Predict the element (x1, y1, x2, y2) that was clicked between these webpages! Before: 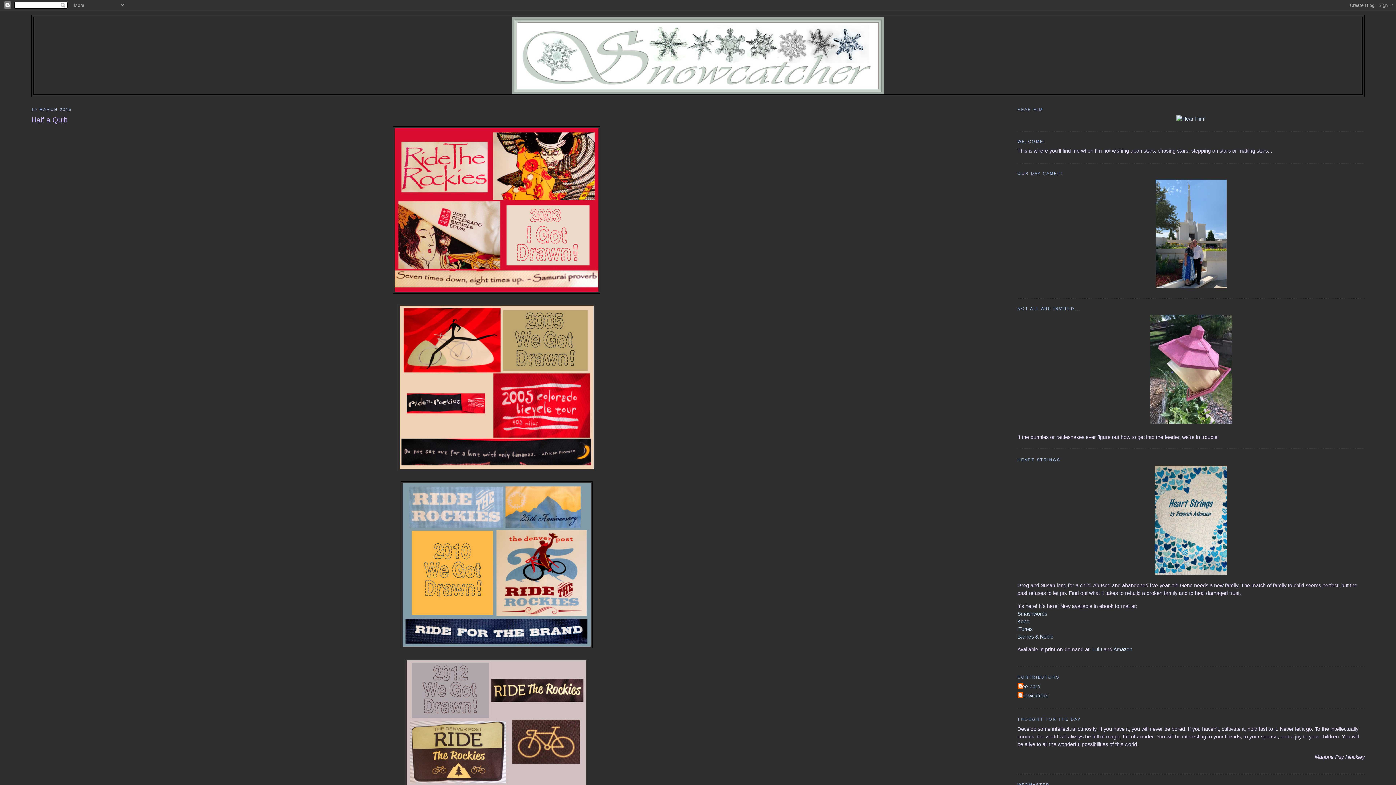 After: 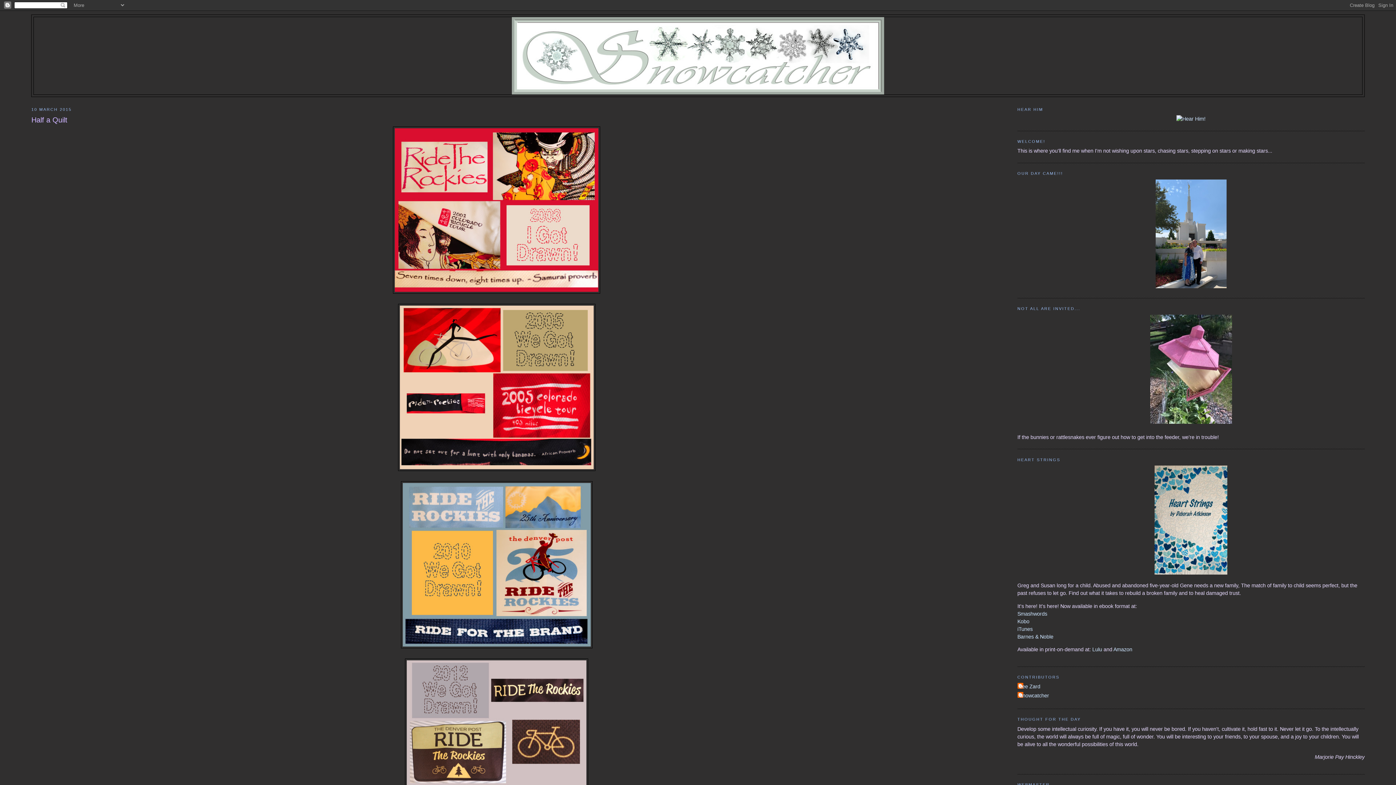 Action: label: Half a Quilt bbox: (31, 114, 962, 125)